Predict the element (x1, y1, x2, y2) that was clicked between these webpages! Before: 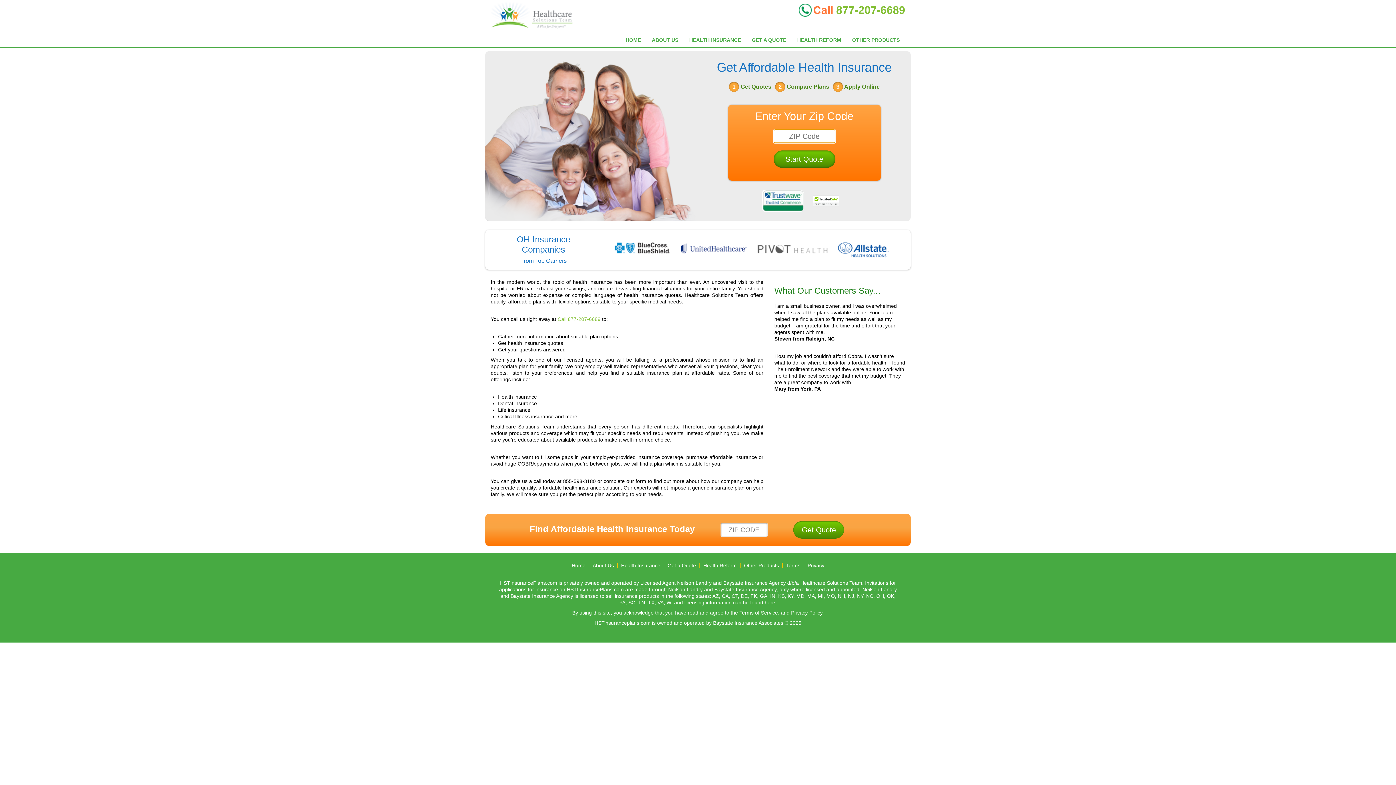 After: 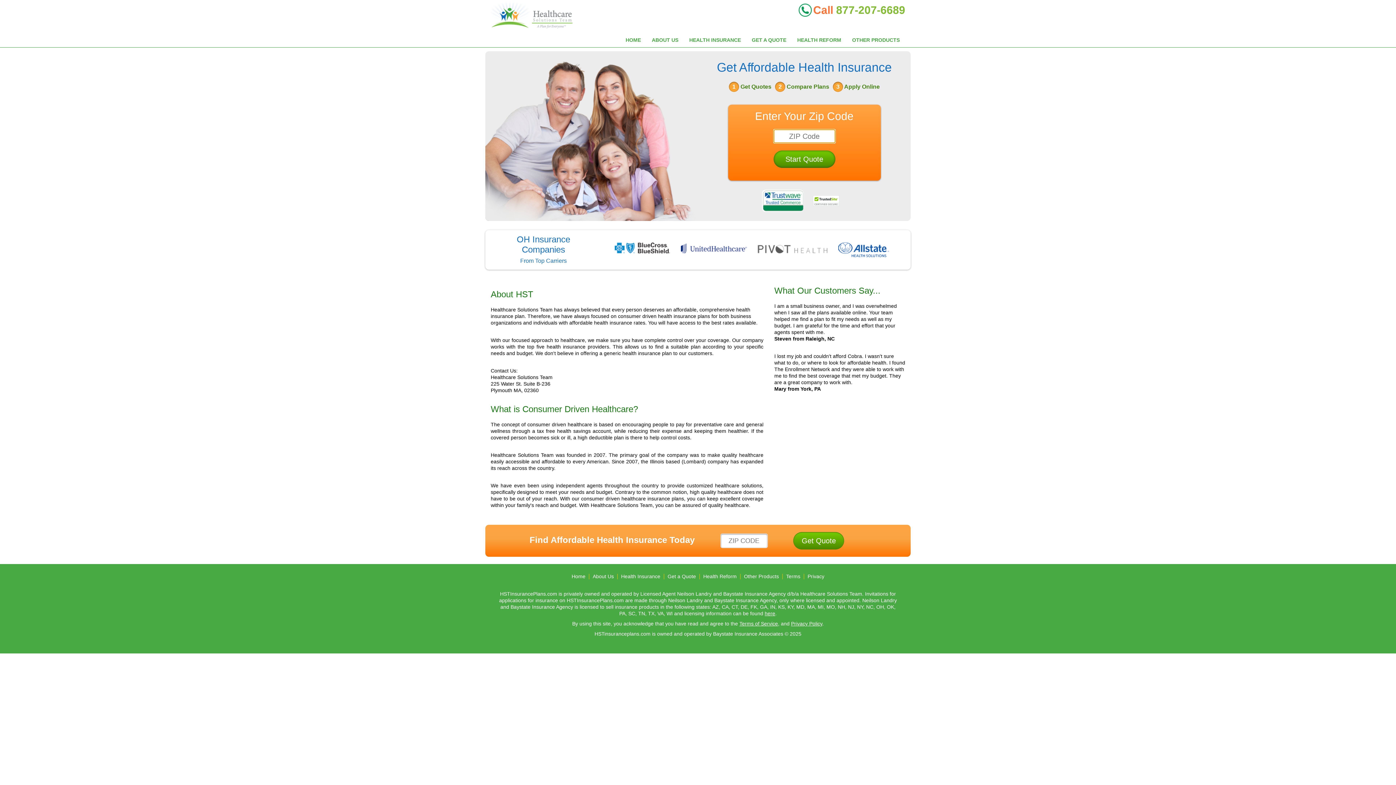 Action: bbox: (646, 32, 684, 47) label: ABOUT US